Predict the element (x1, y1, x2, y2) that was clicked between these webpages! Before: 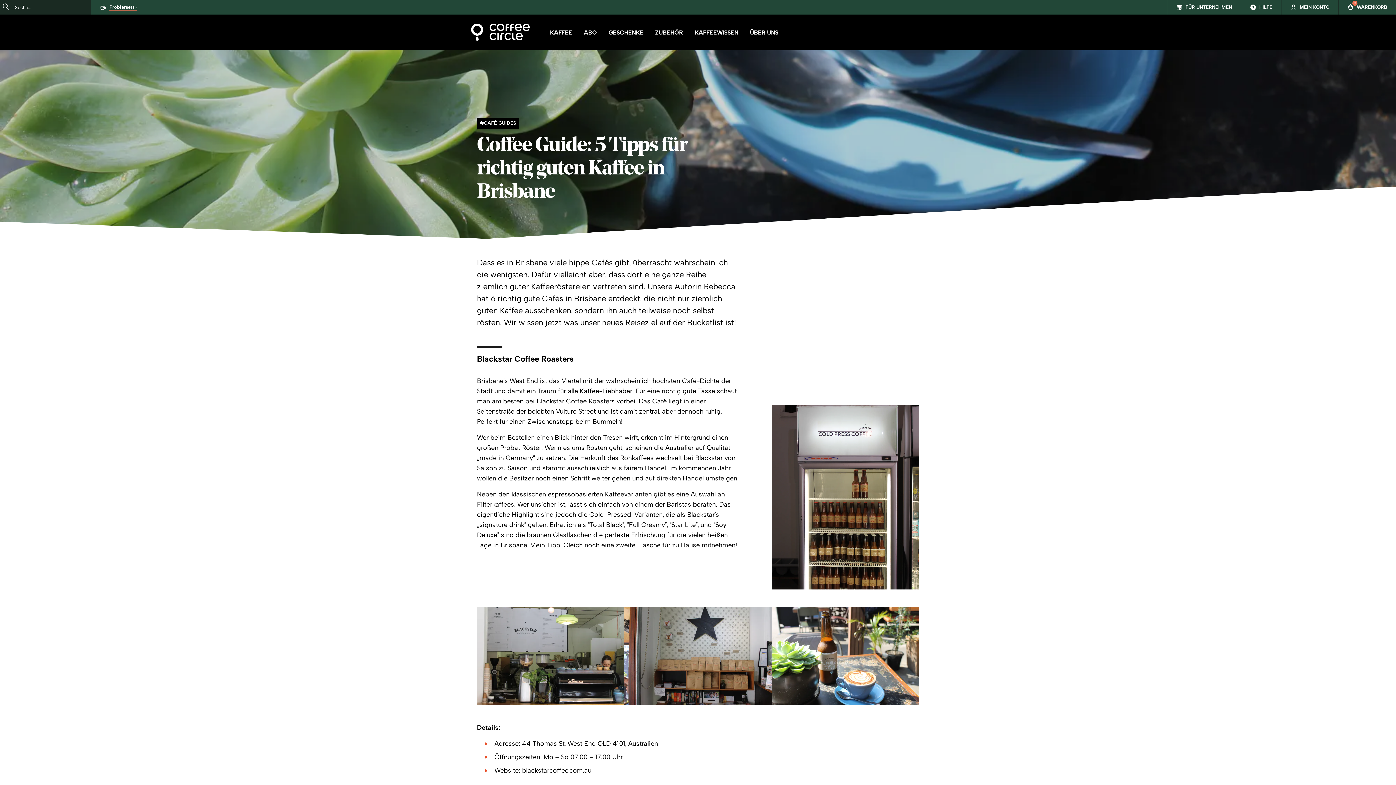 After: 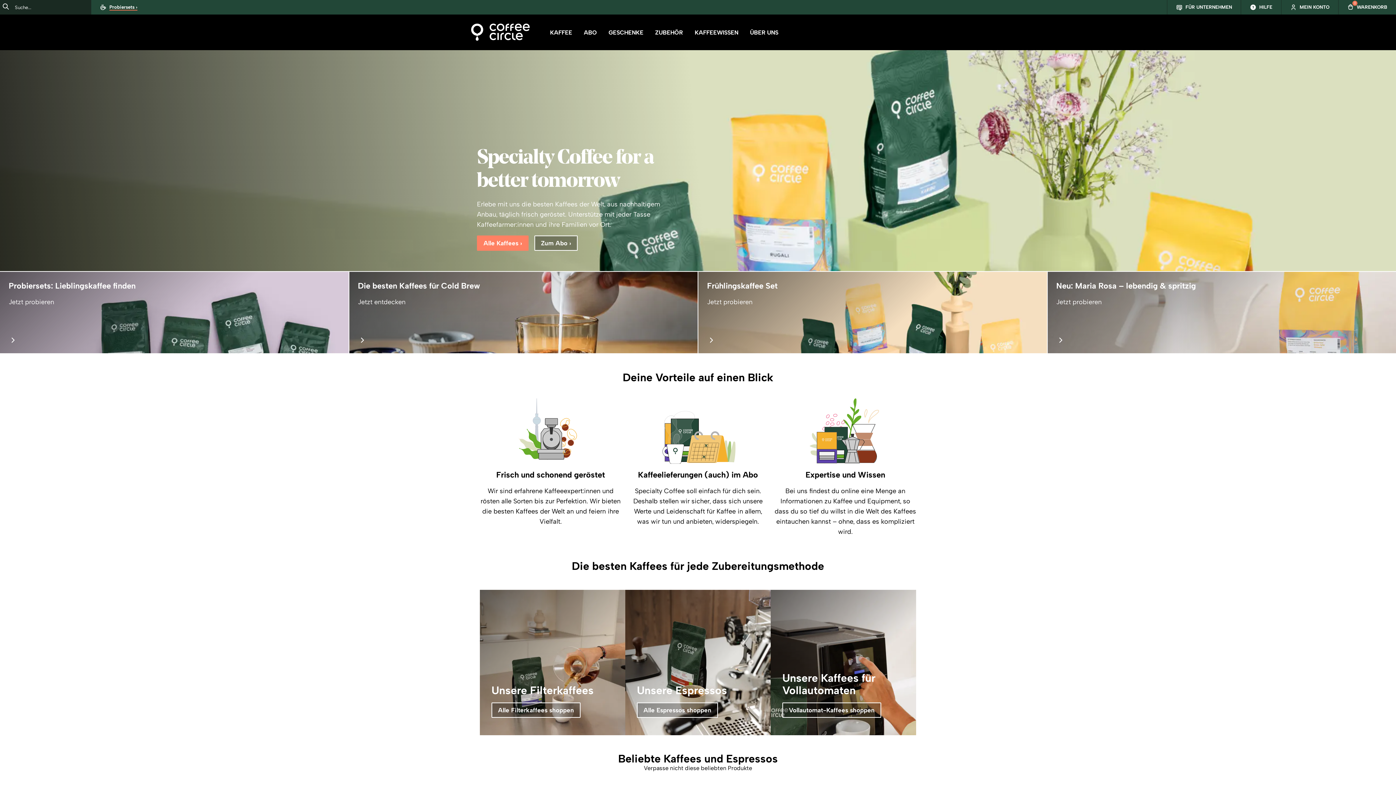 Action: bbox: (471, 23, 529, 42) label: Home